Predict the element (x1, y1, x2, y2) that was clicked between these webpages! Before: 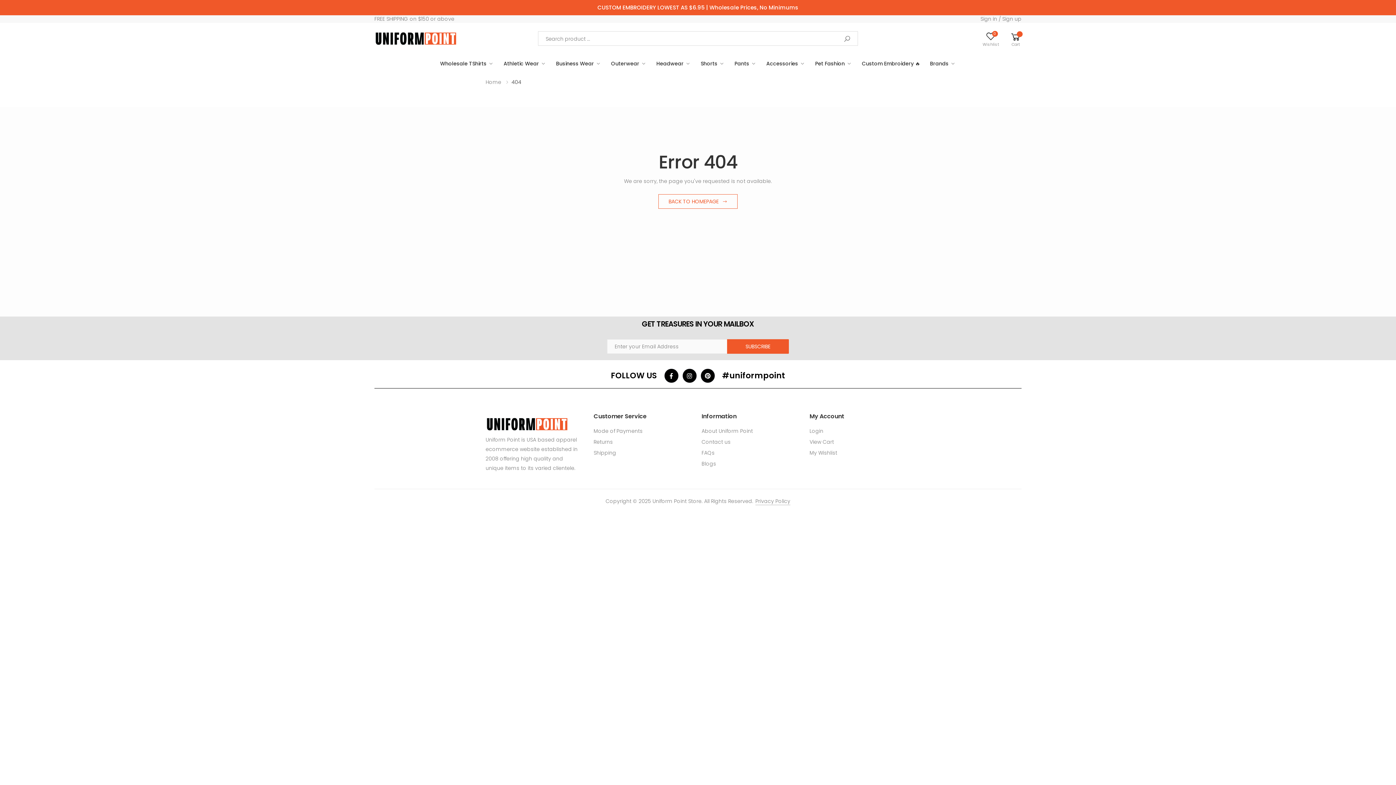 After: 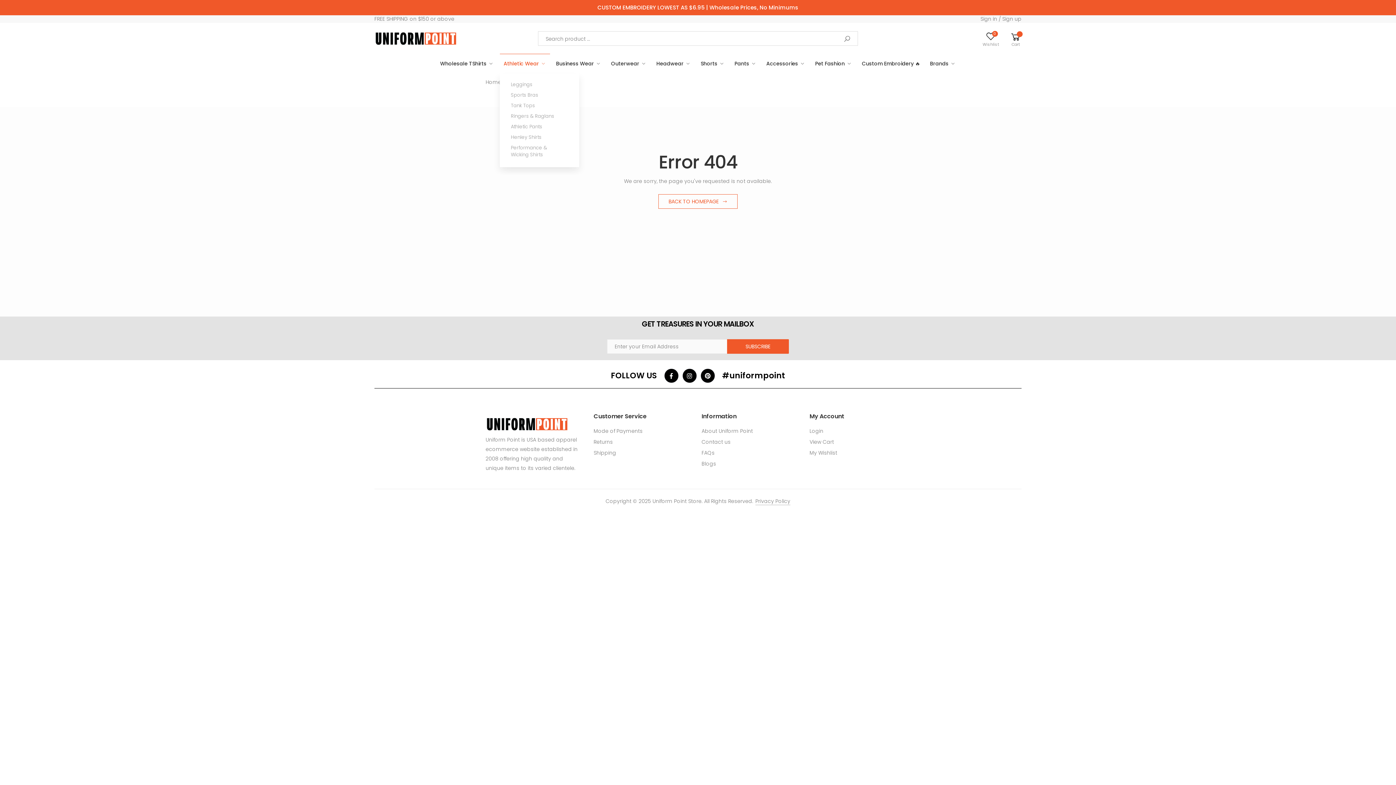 Action: bbox: (500, 53, 550, 73) label: Athletic Wear